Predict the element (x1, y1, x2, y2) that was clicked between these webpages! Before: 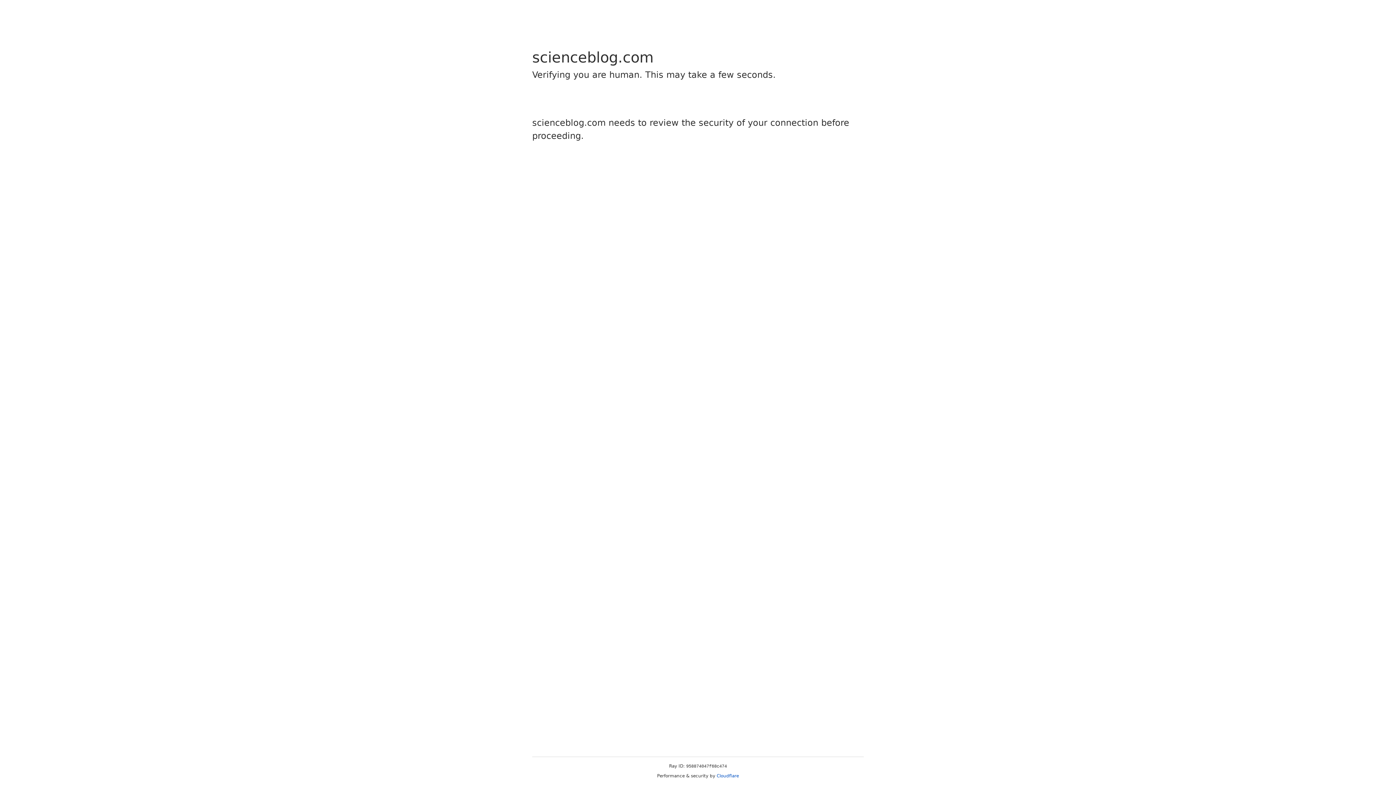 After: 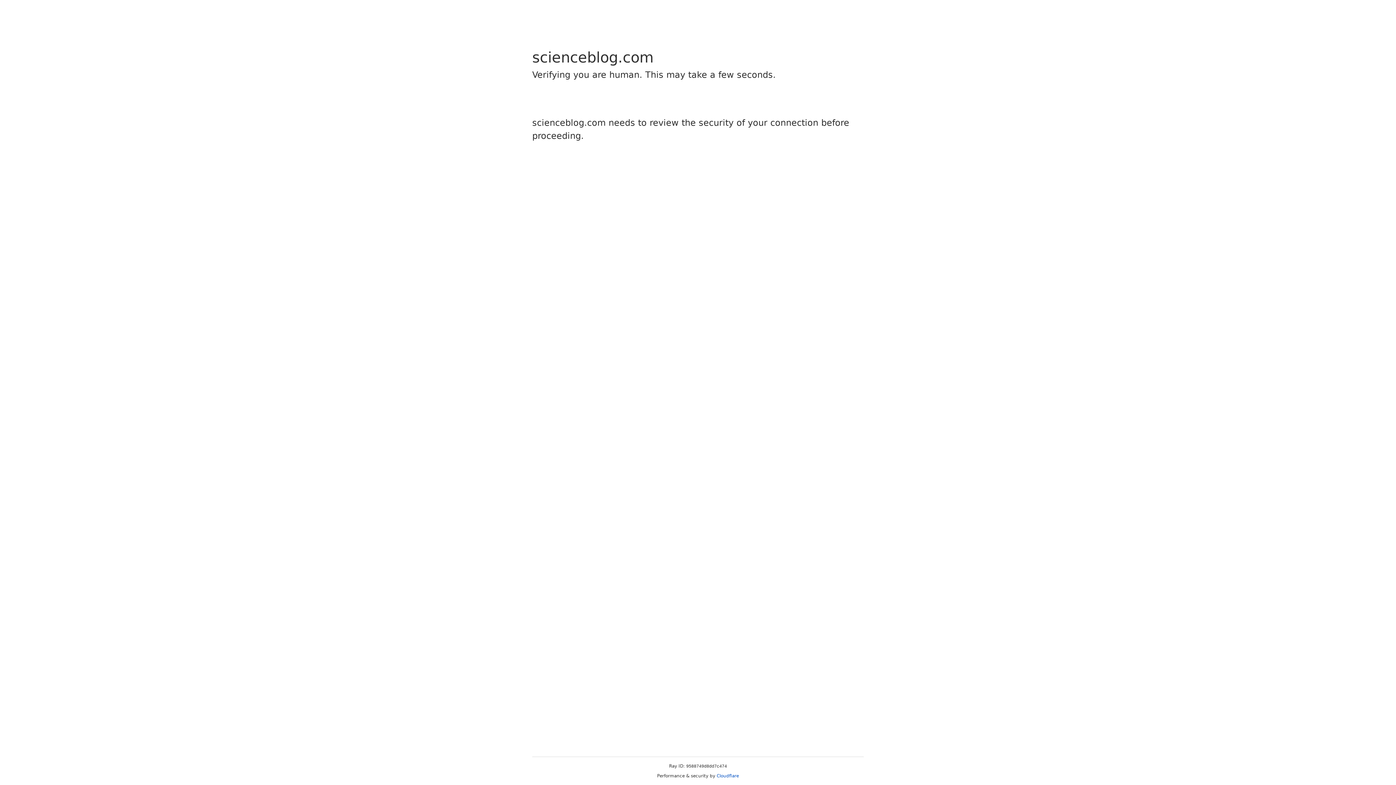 Action: label: Cloudflare bbox: (716, 773, 739, 778)